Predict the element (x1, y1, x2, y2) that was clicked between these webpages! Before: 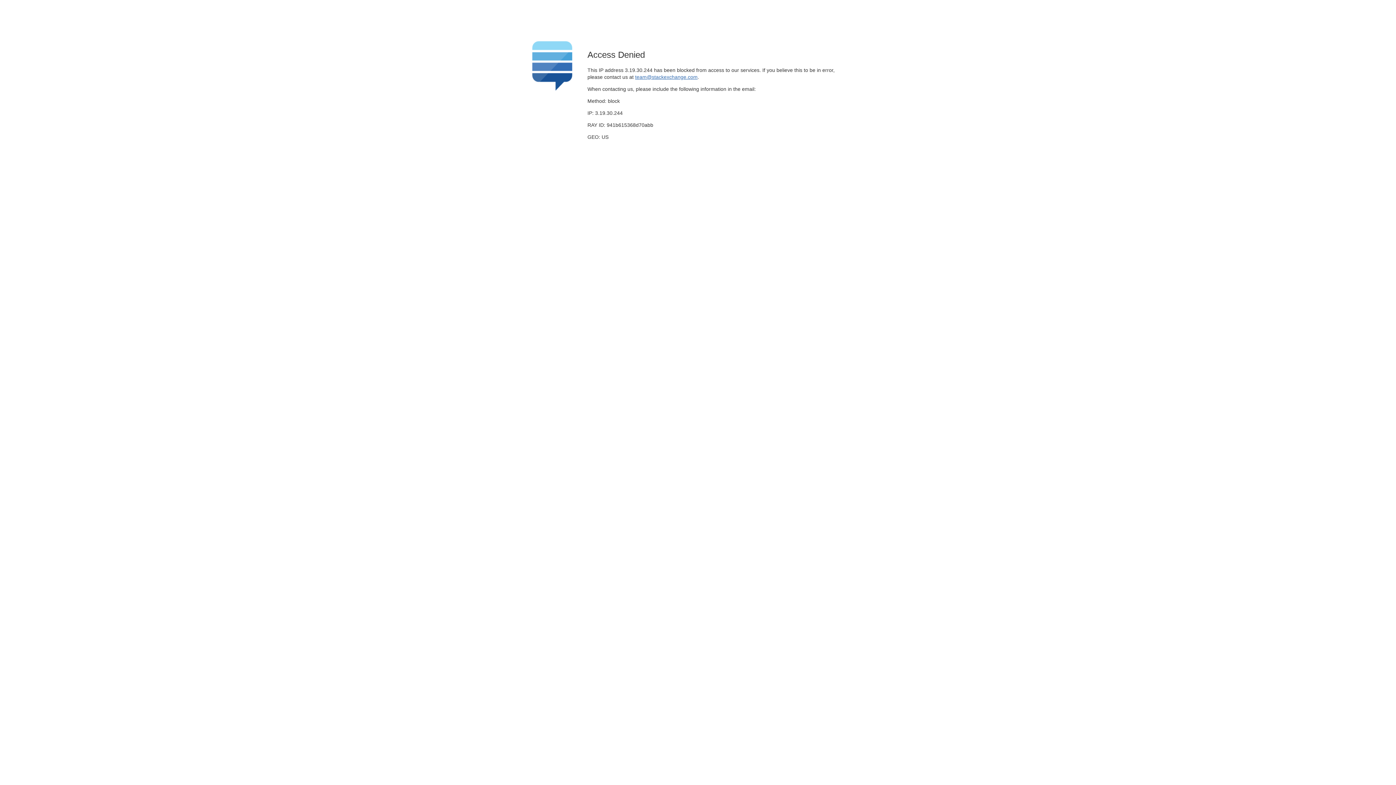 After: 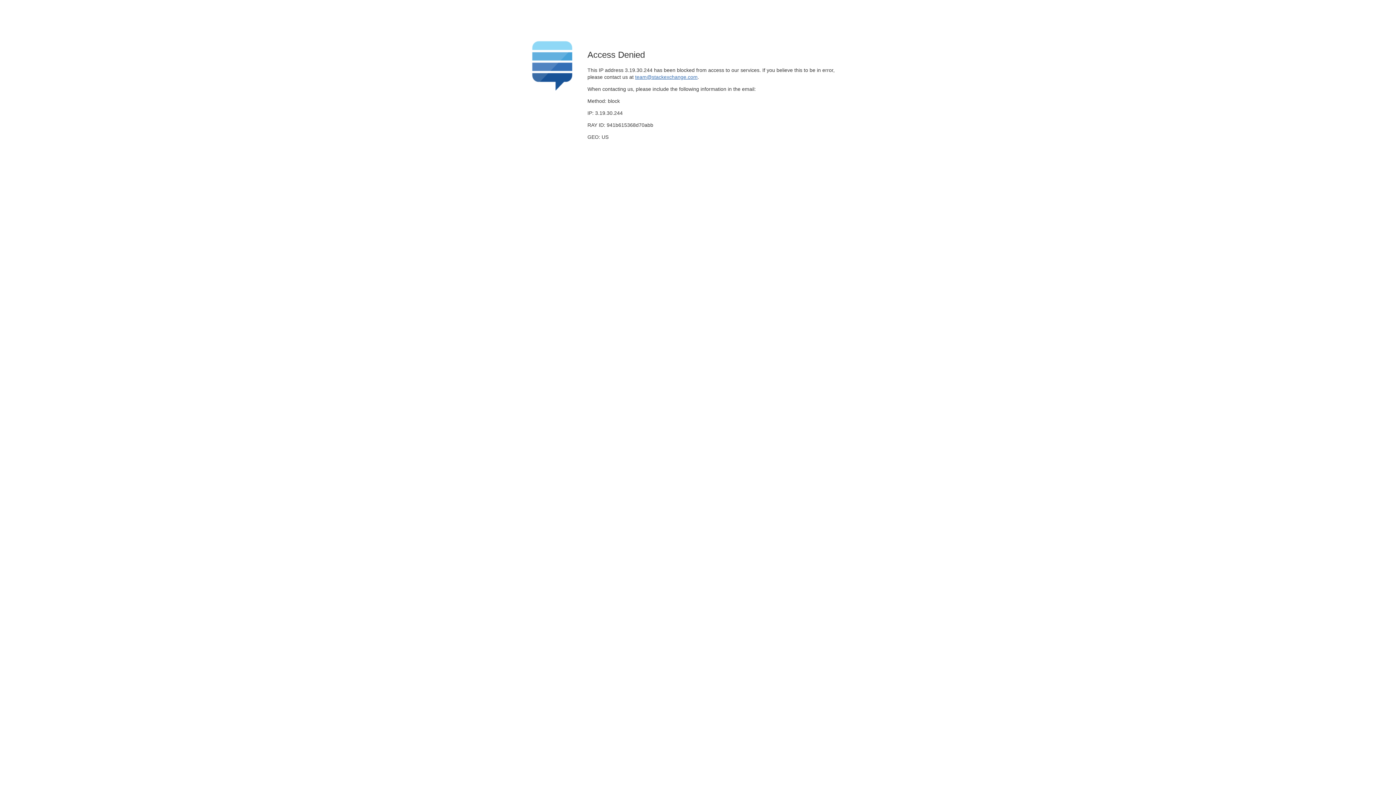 Action: label: team@stackexchange.com bbox: (635, 74, 697, 79)